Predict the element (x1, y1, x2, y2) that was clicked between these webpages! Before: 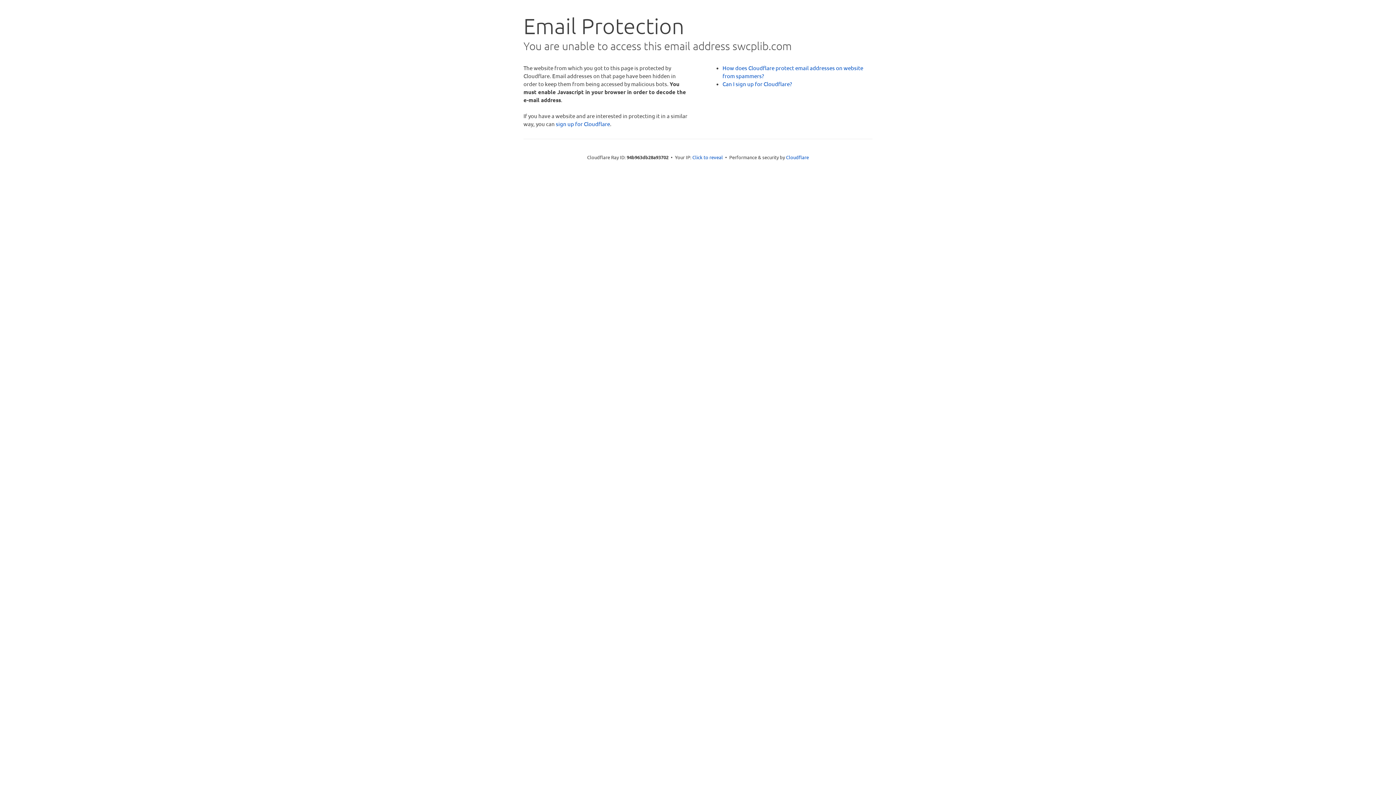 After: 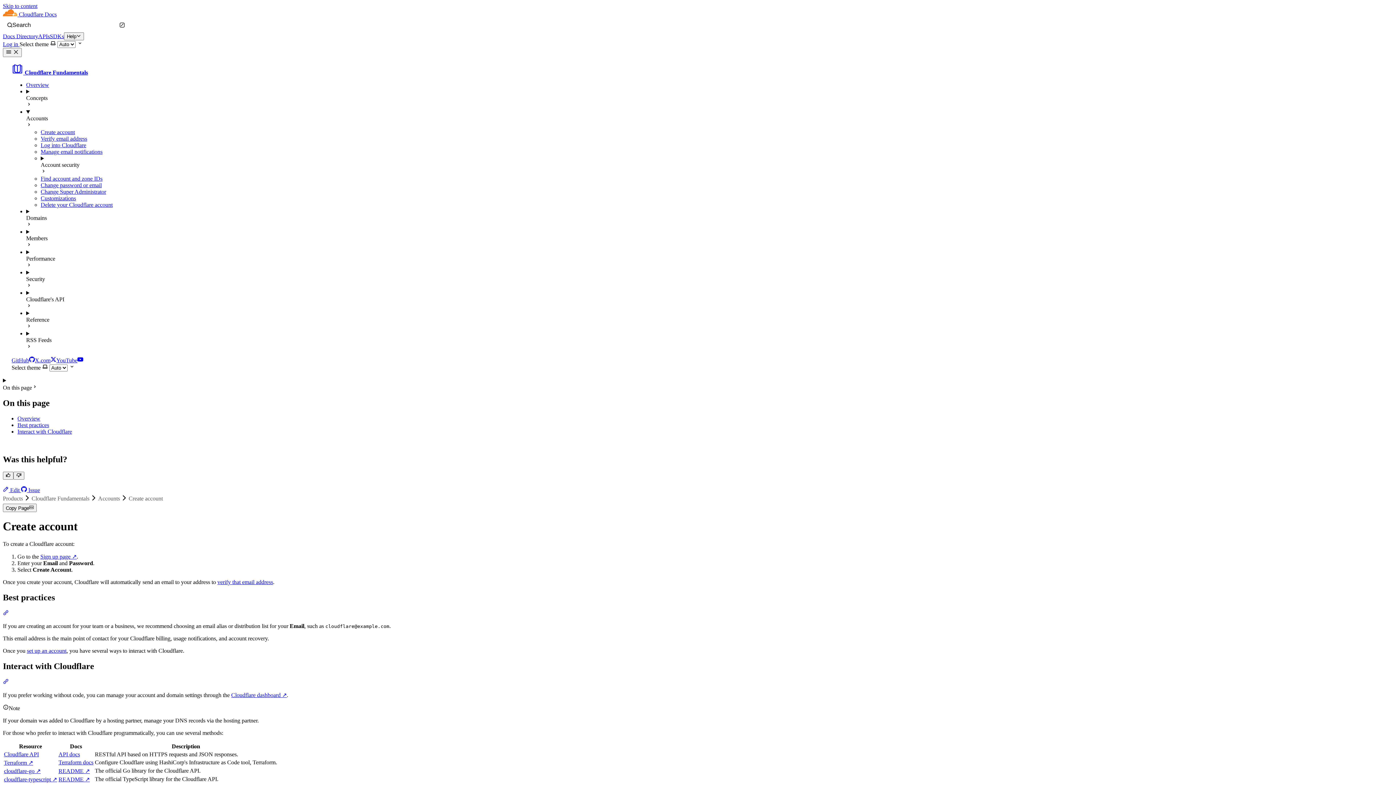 Action: label: Can I sign up for Cloudflare? bbox: (722, 80, 792, 87)